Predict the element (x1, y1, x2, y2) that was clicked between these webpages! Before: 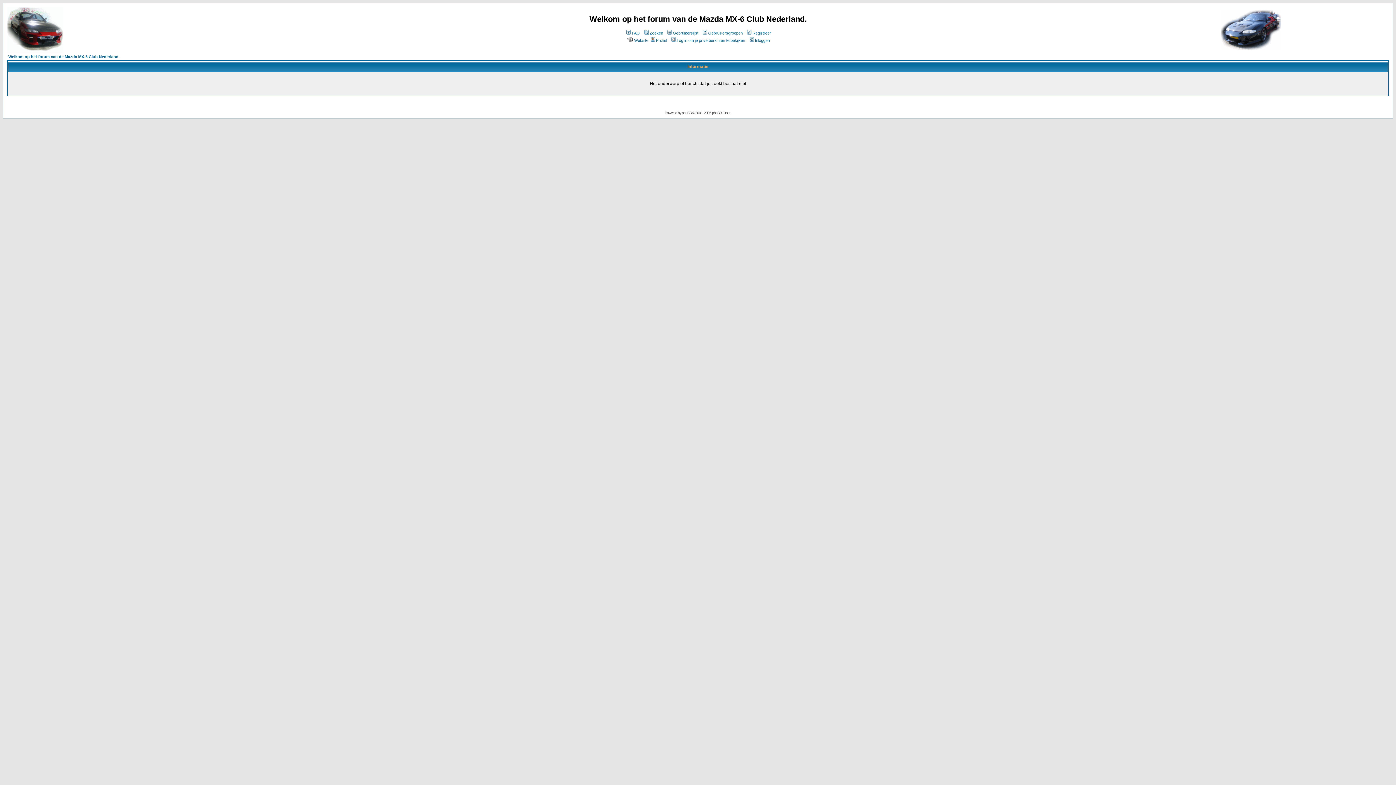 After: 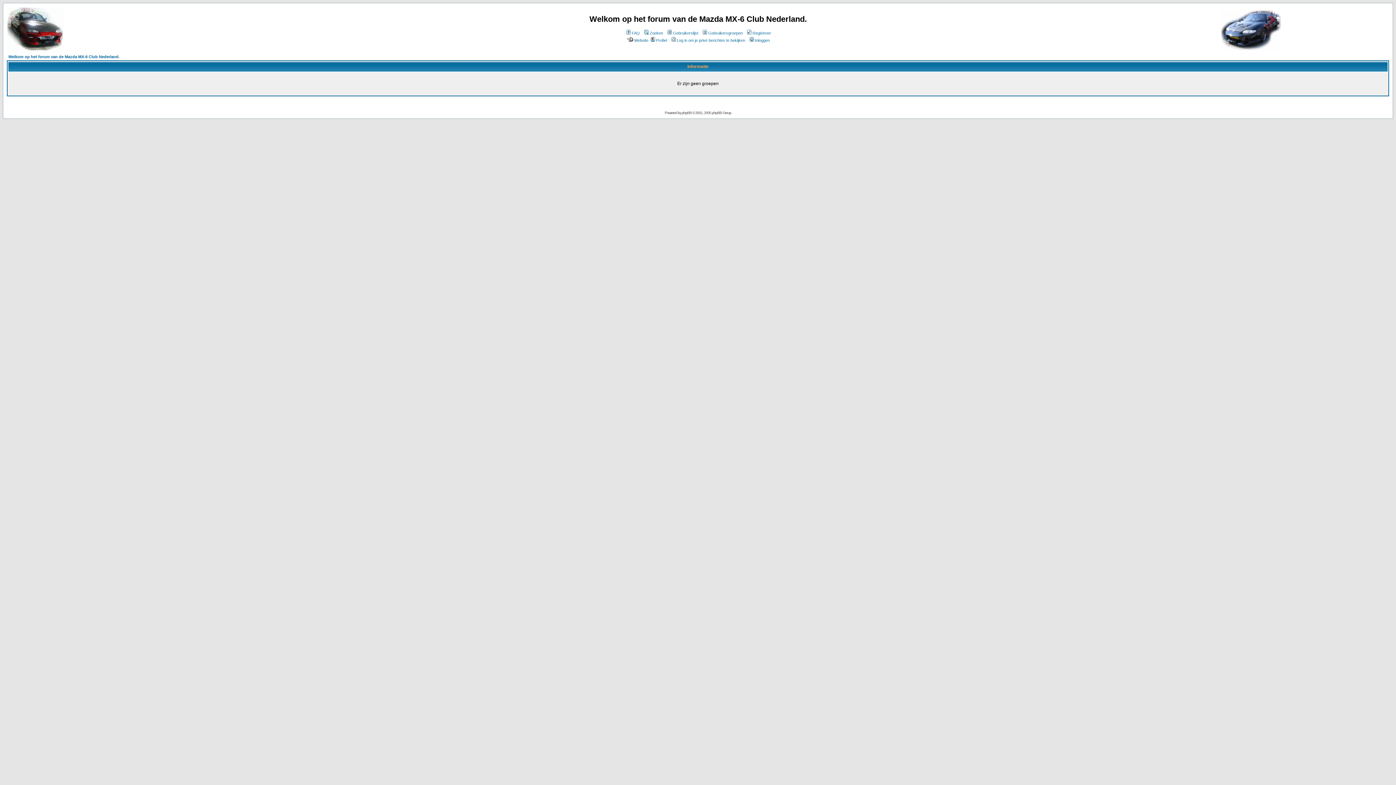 Action: bbox: (701, 30, 742, 35) label: Gebruikersgroepen